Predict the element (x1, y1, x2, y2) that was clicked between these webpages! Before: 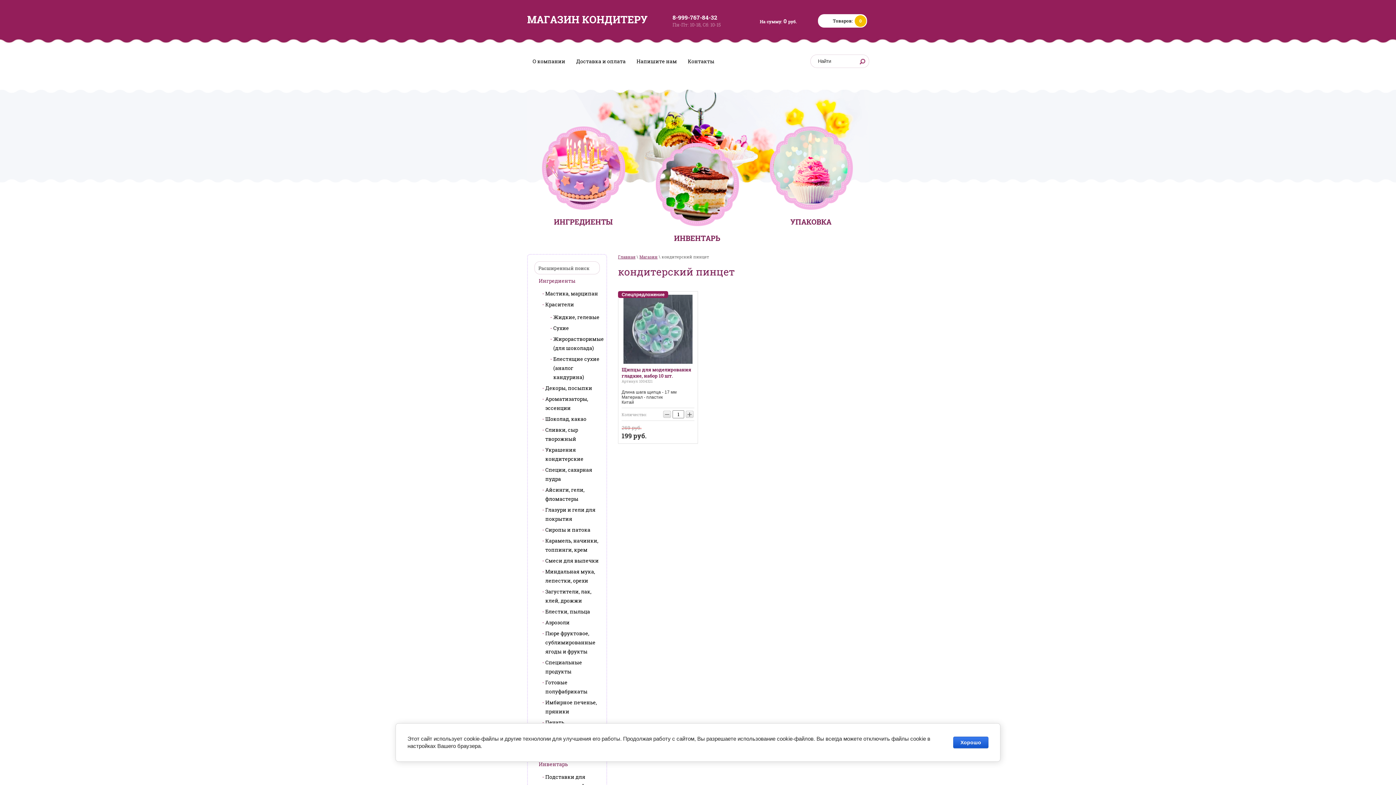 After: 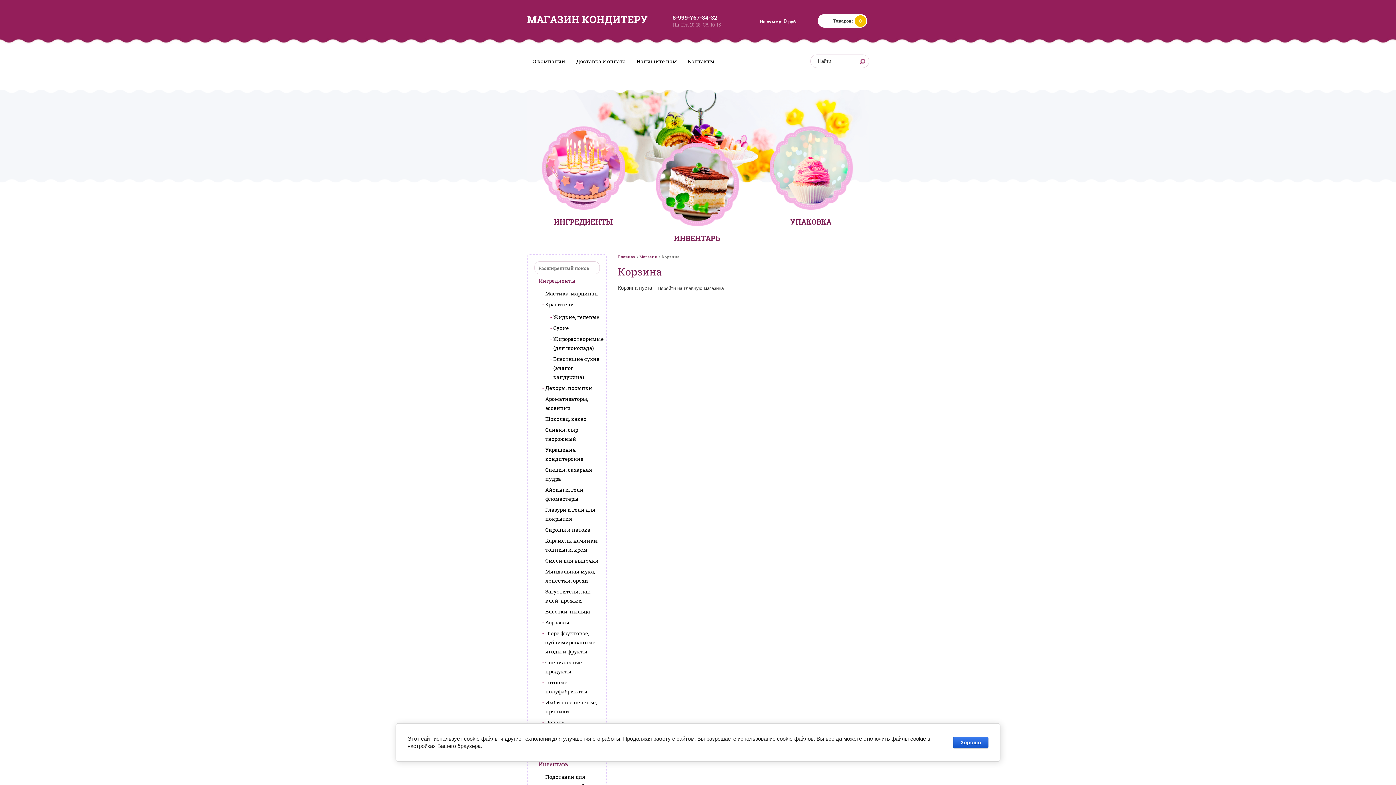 Action: bbox: (818, 14, 867, 27)